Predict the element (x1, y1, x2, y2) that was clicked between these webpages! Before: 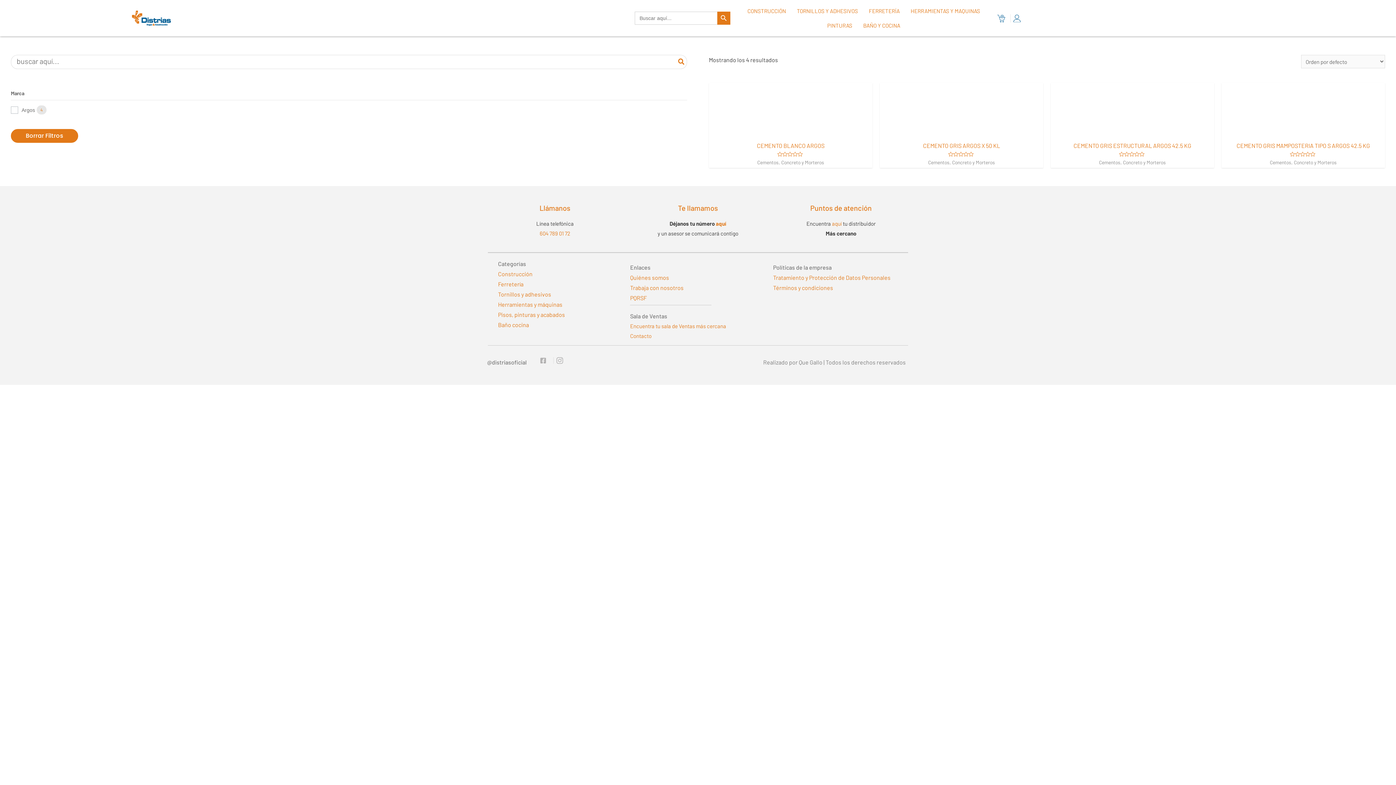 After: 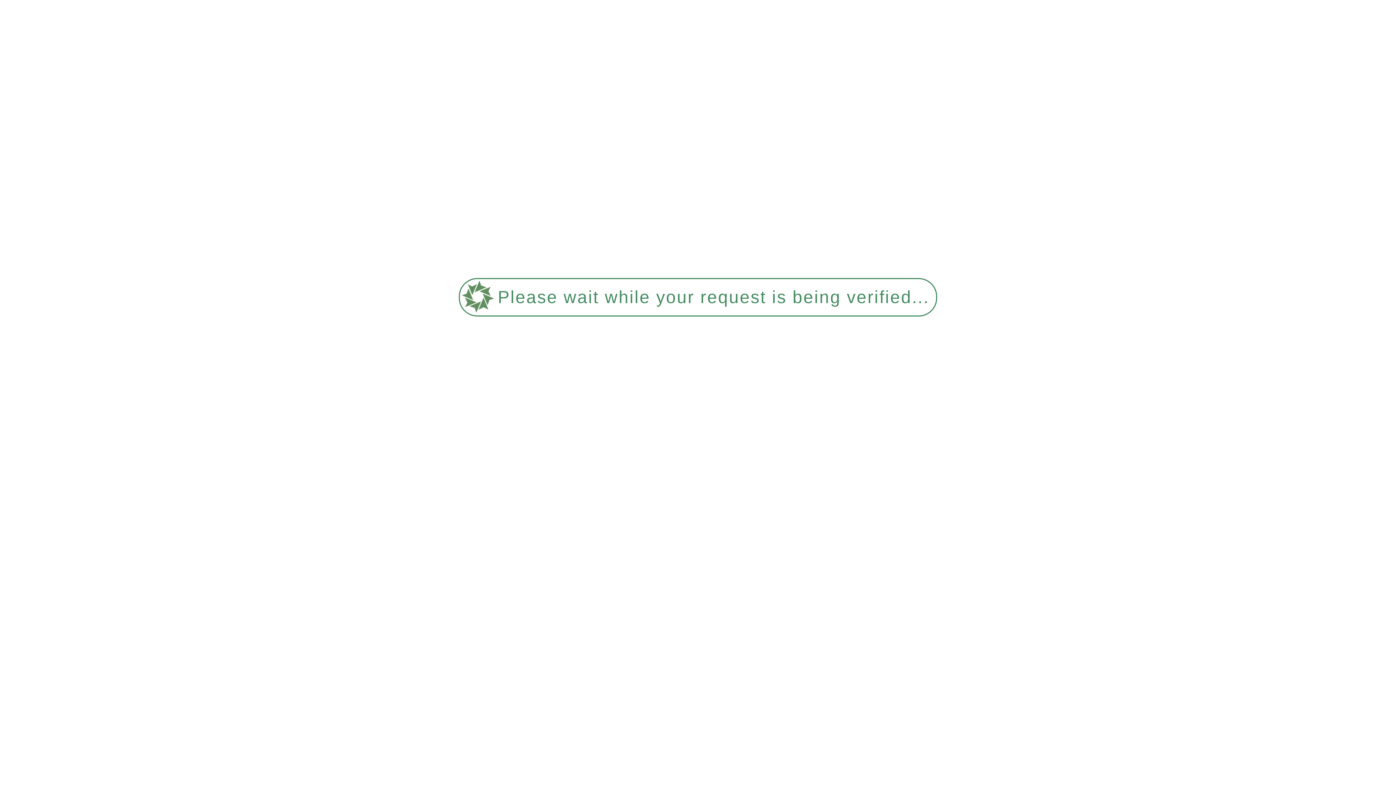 Action: bbox: (1221, 82, 1385, 137)